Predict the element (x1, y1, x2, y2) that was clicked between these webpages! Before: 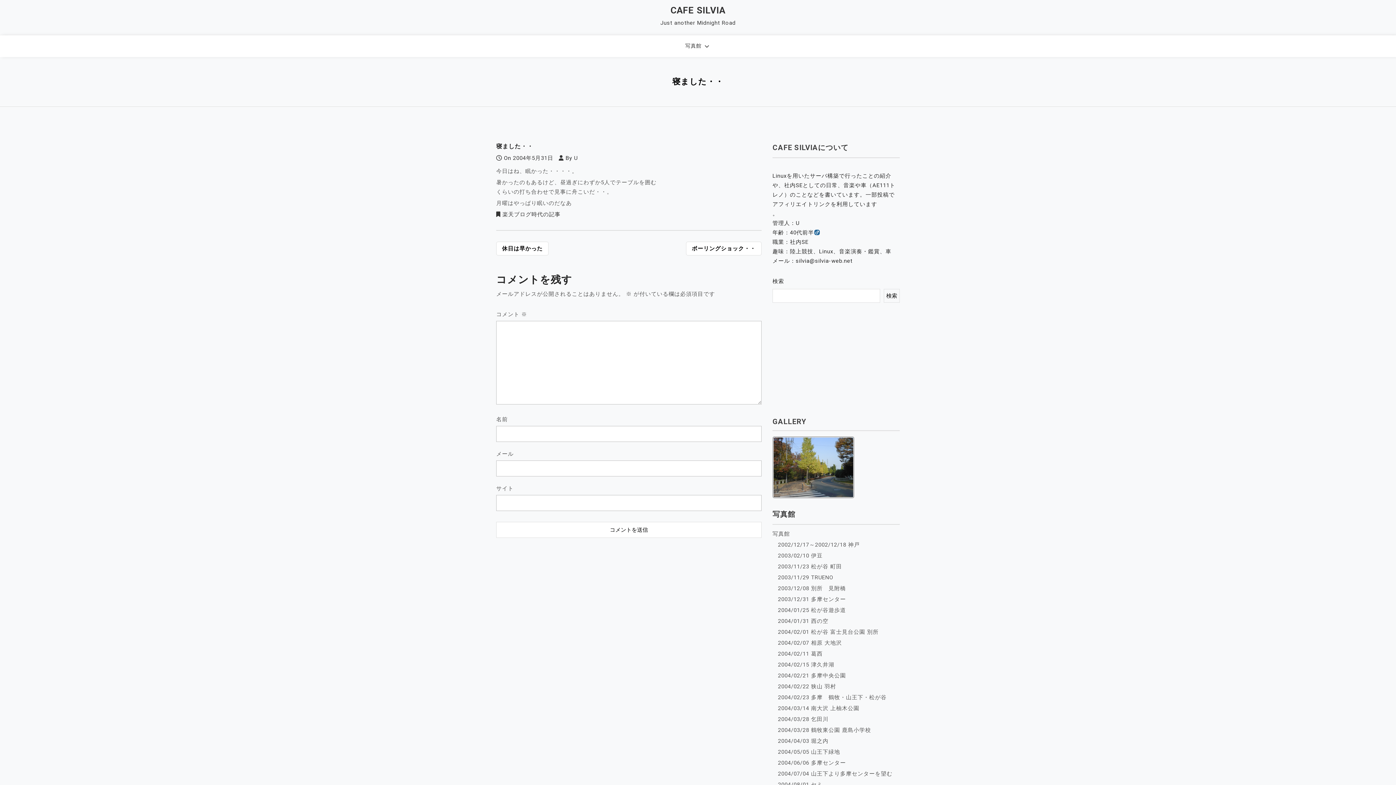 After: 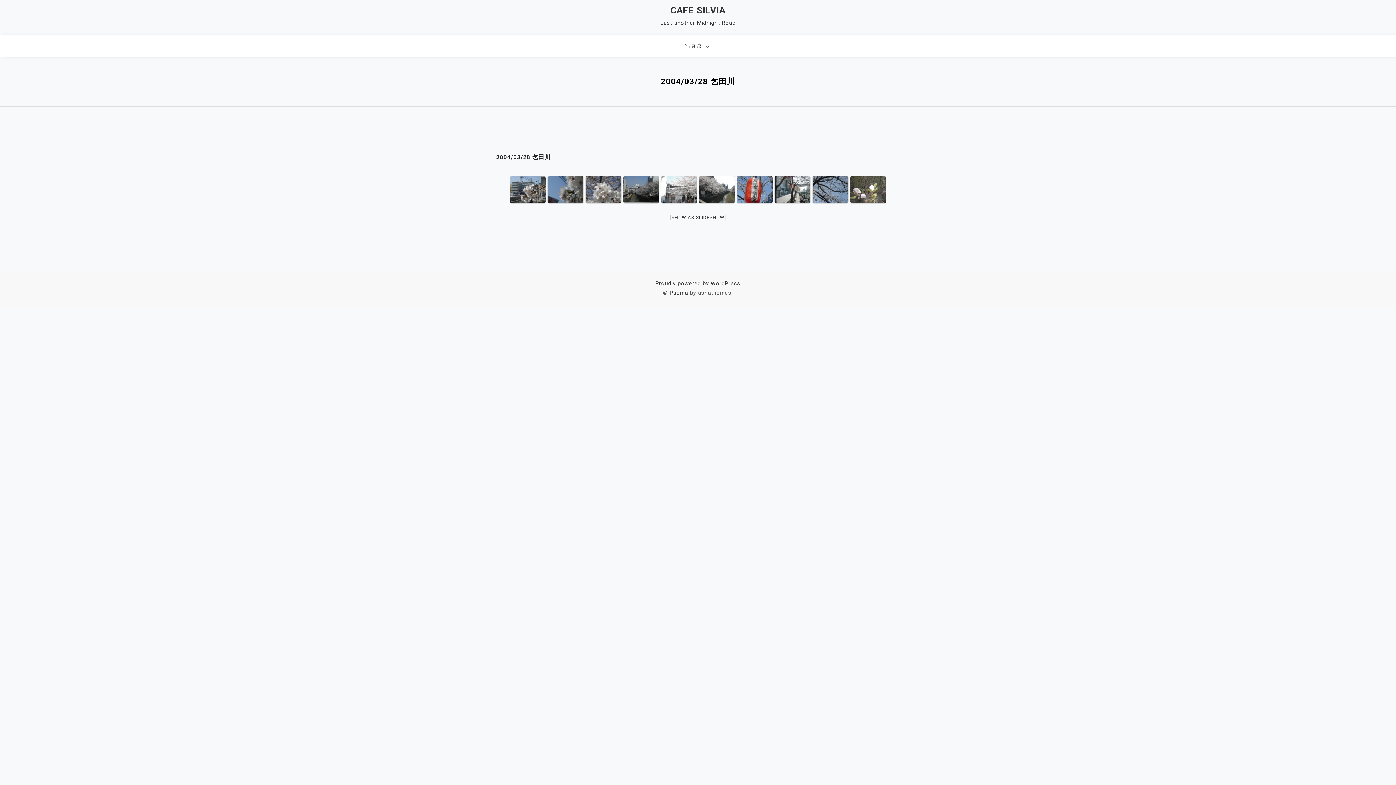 Action: label: 2004/03/28 乞田川 bbox: (778, 716, 828, 723)